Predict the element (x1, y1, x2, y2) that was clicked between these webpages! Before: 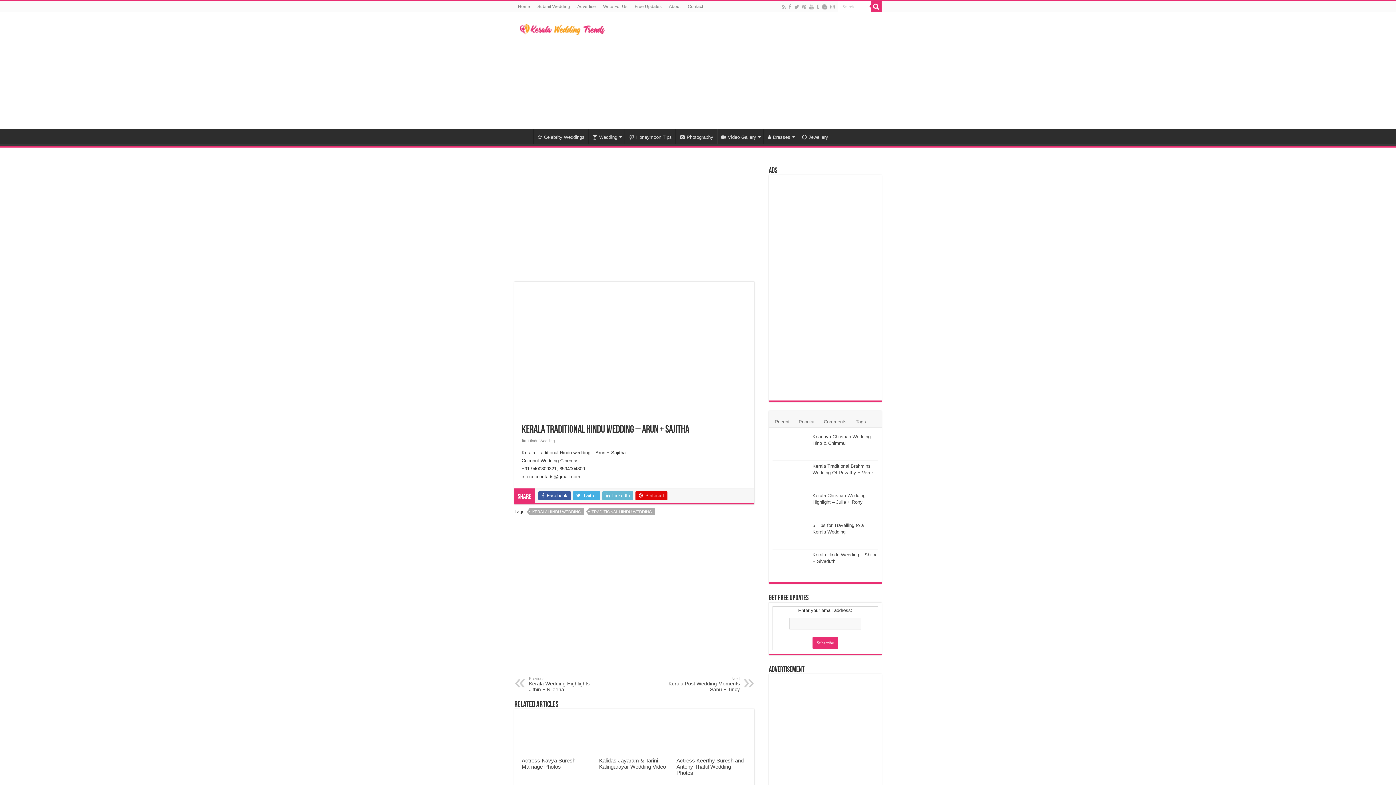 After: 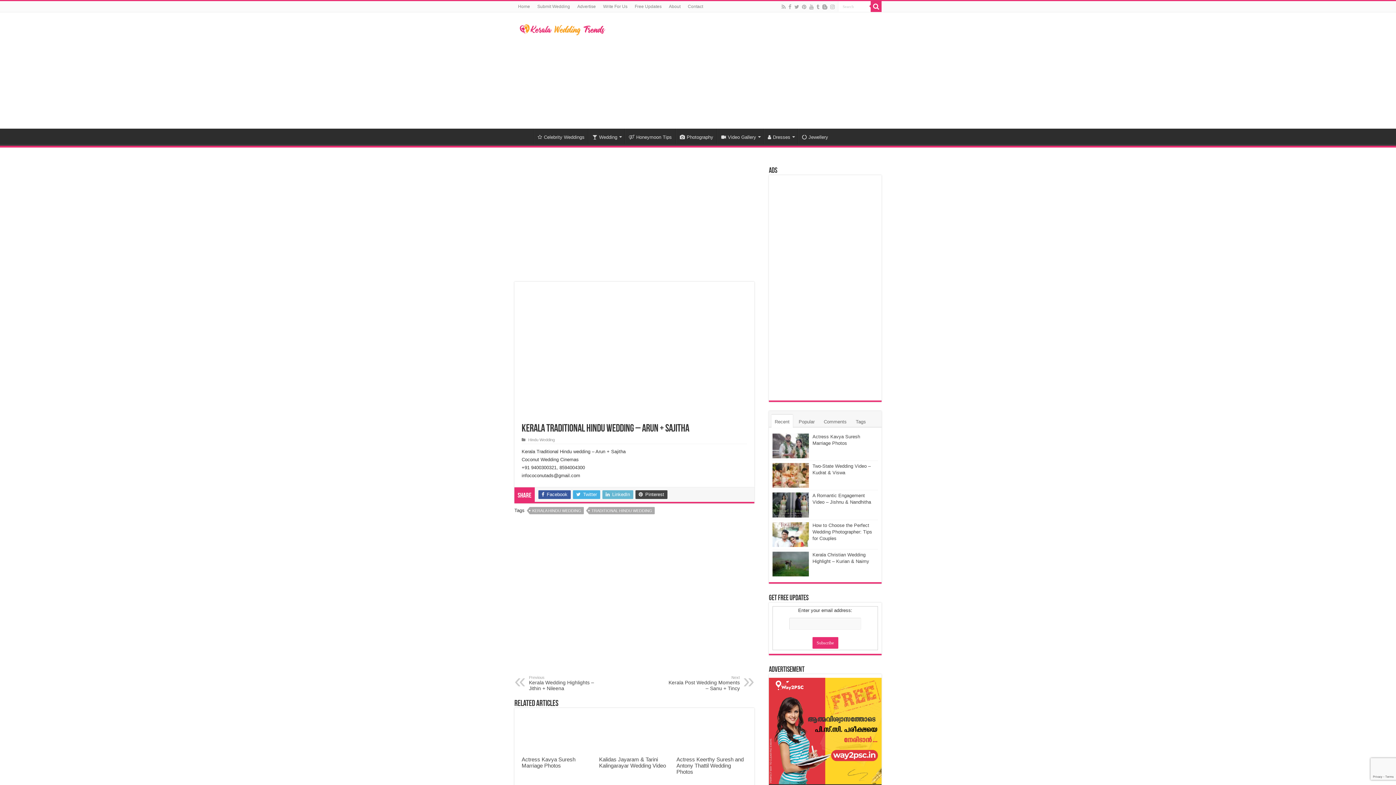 Action: label:  Pinterest bbox: (635, 491, 667, 500)